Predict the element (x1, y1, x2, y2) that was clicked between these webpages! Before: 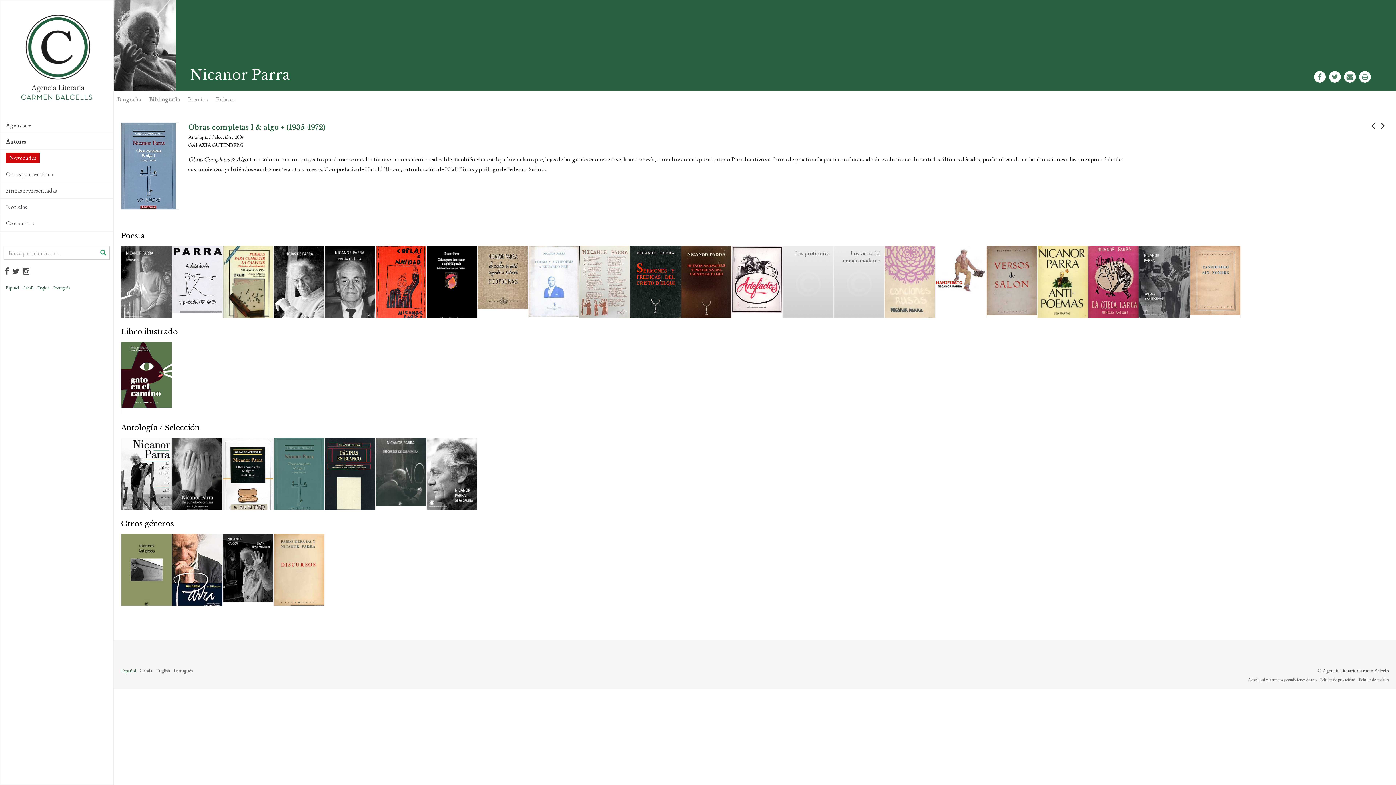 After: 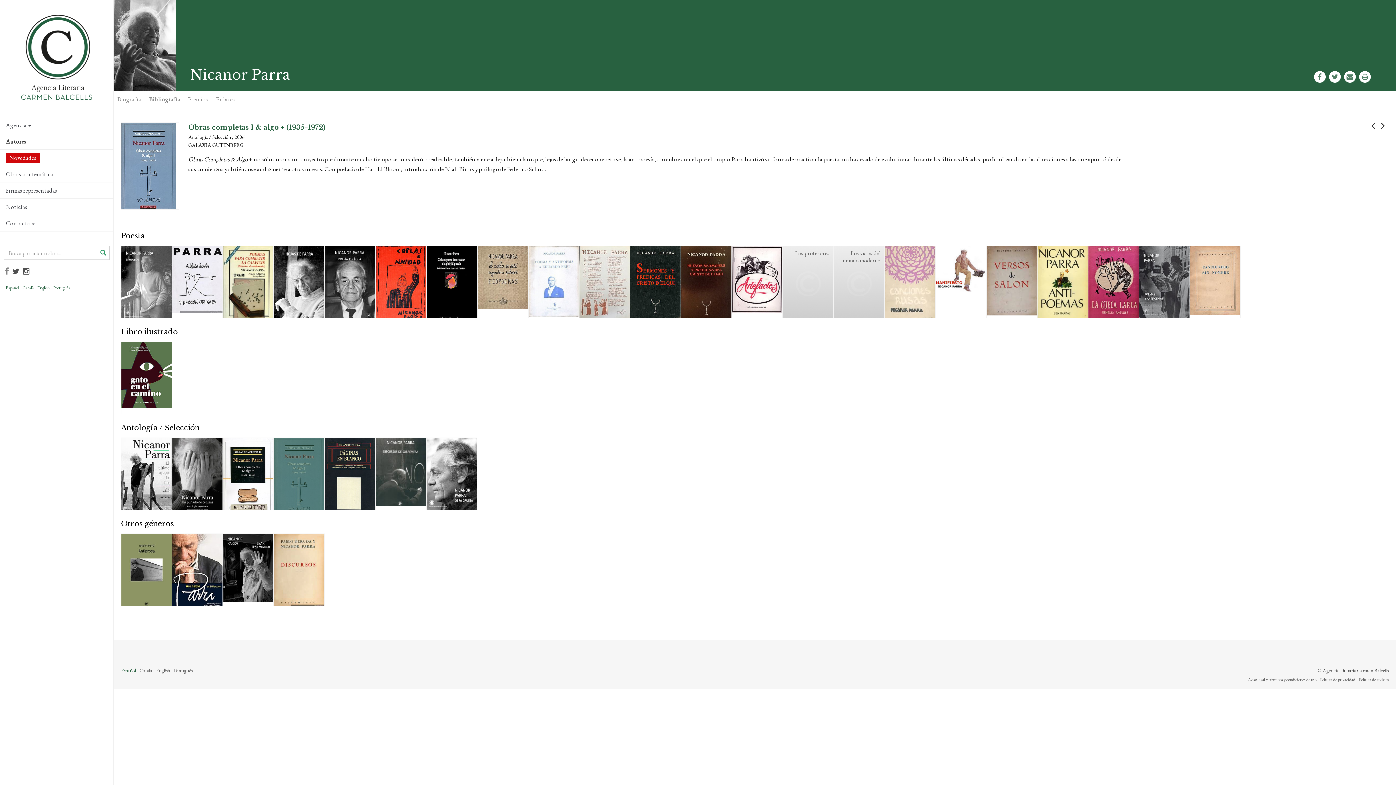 Action: bbox: (4, 266, 9, 276)